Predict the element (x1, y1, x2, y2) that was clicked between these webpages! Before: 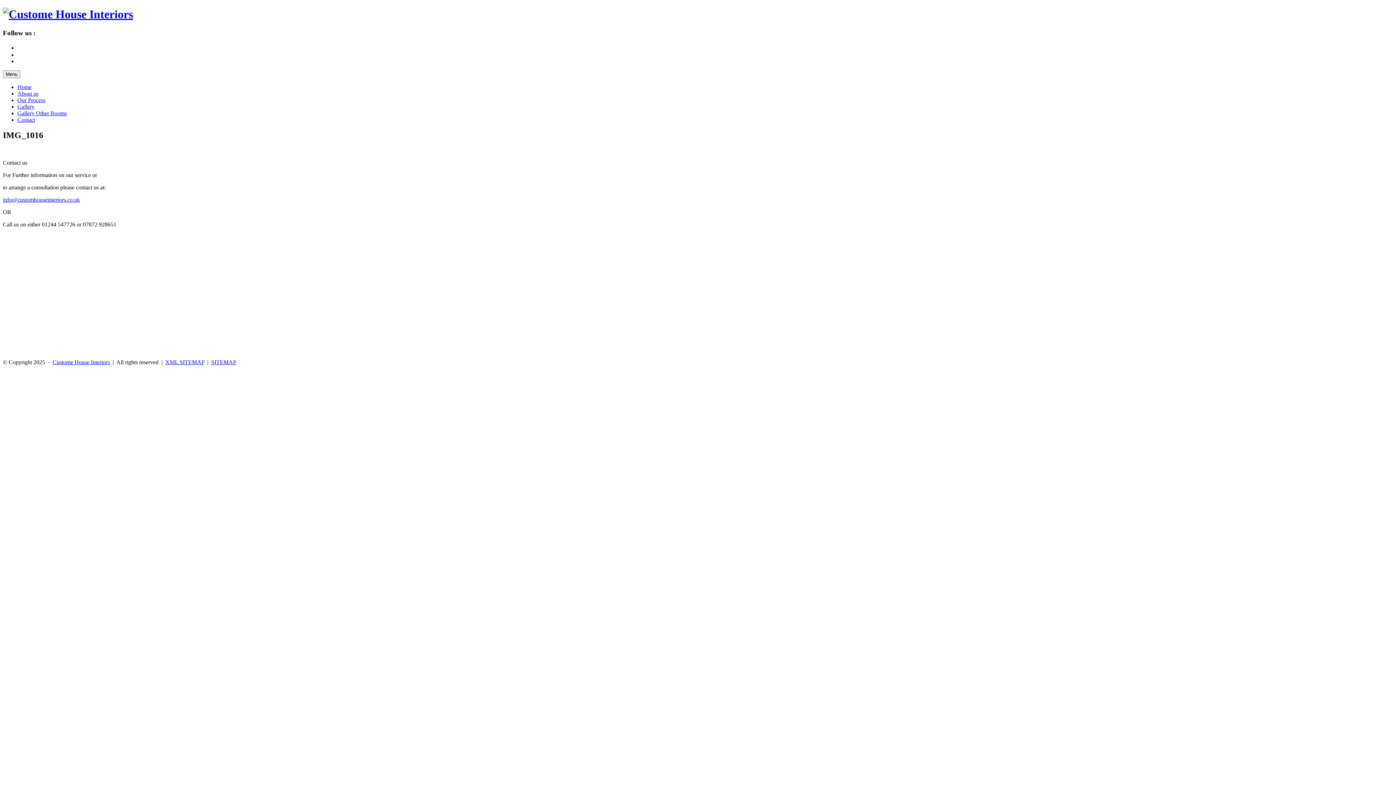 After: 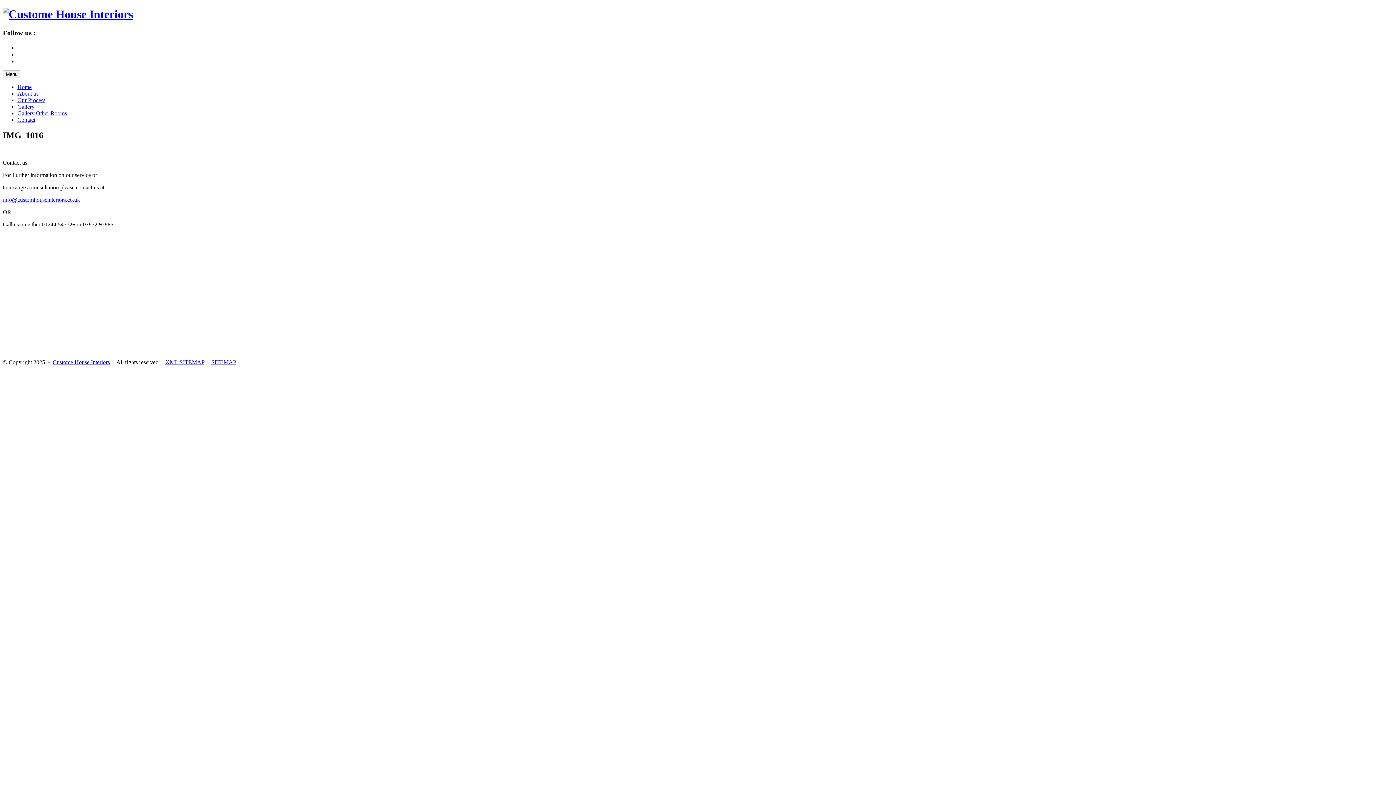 Action: label: XML SITEMAP bbox: (165, 359, 204, 365)